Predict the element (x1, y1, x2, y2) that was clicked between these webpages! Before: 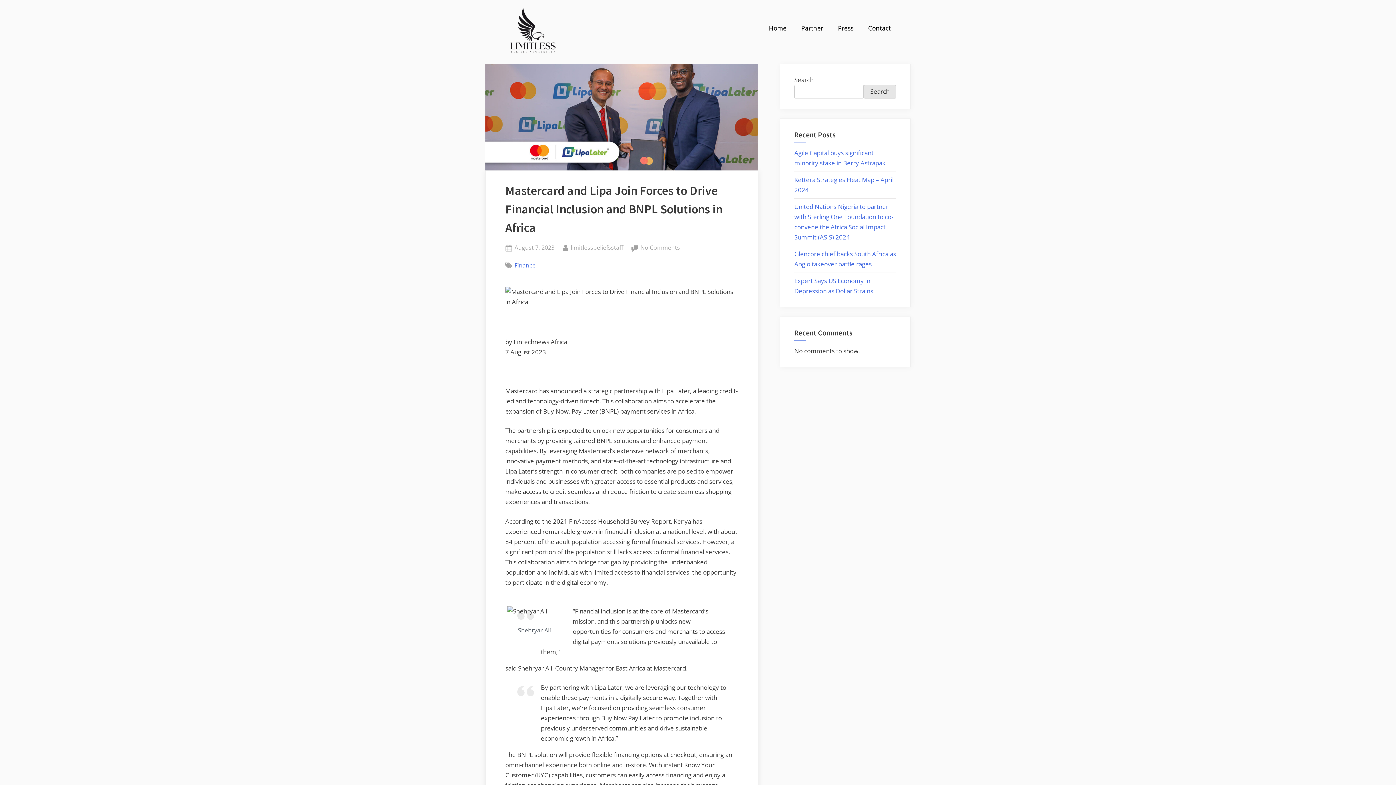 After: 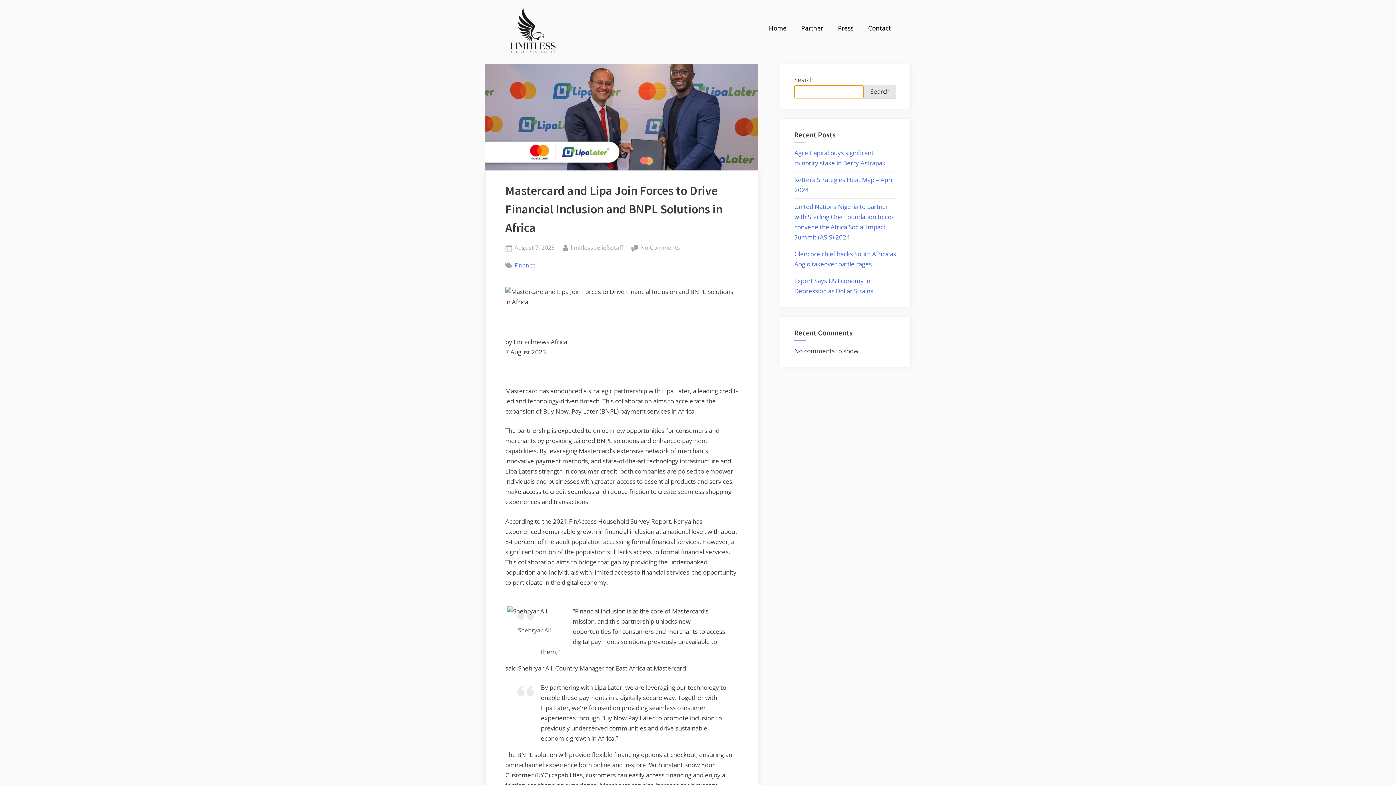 Action: label: Search bbox: (864, 84, 896, 98)